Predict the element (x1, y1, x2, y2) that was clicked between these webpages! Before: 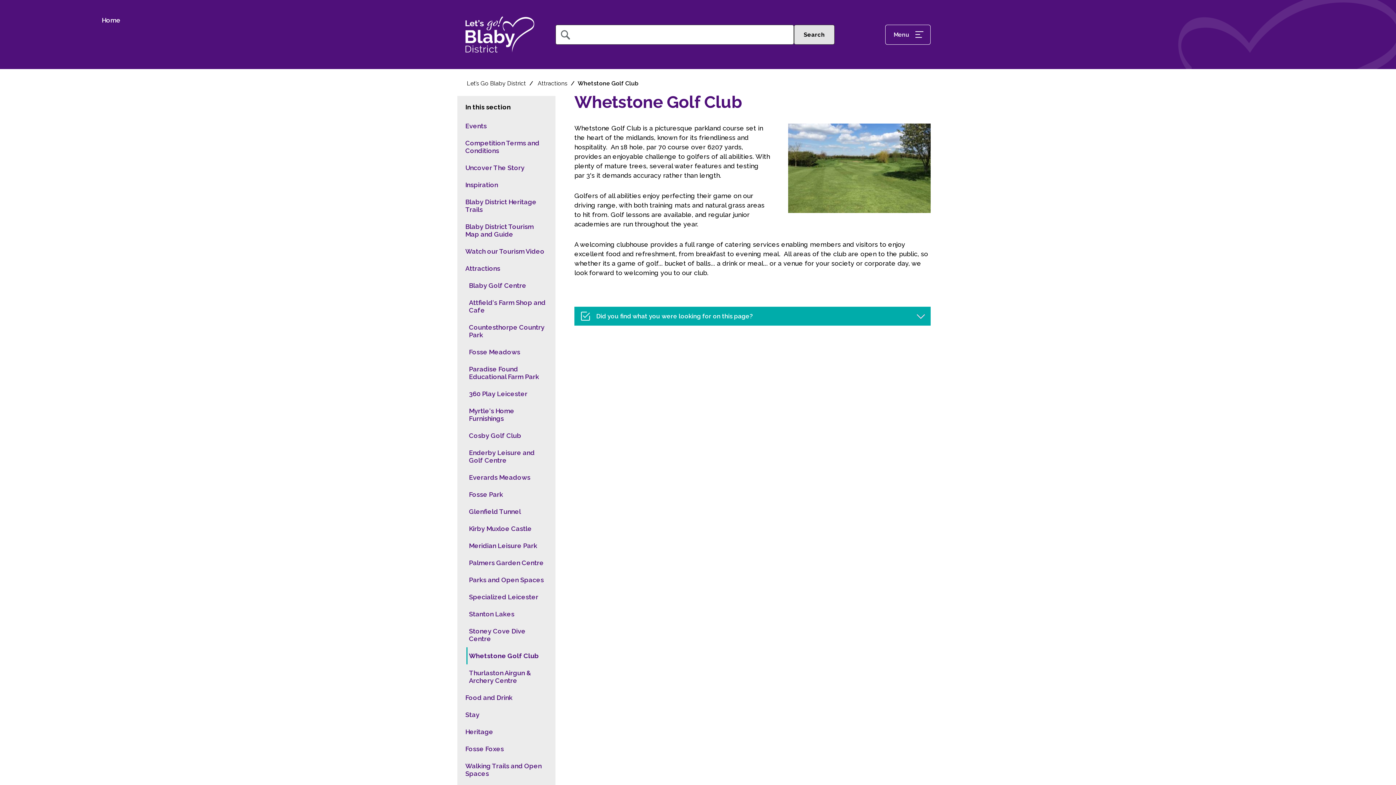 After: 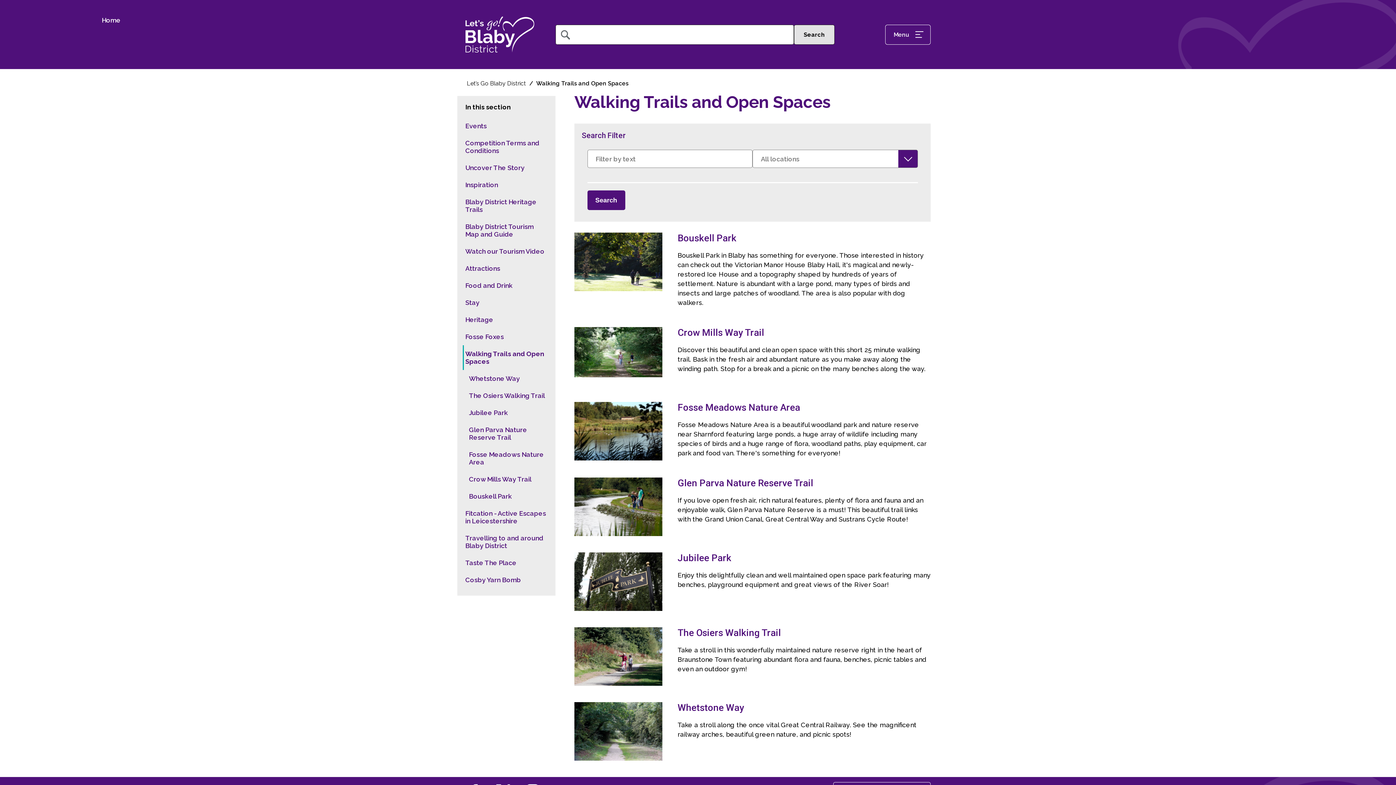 Action: bbox: (465, 757, 547, 782) label: Walking Trails and Open Spaces